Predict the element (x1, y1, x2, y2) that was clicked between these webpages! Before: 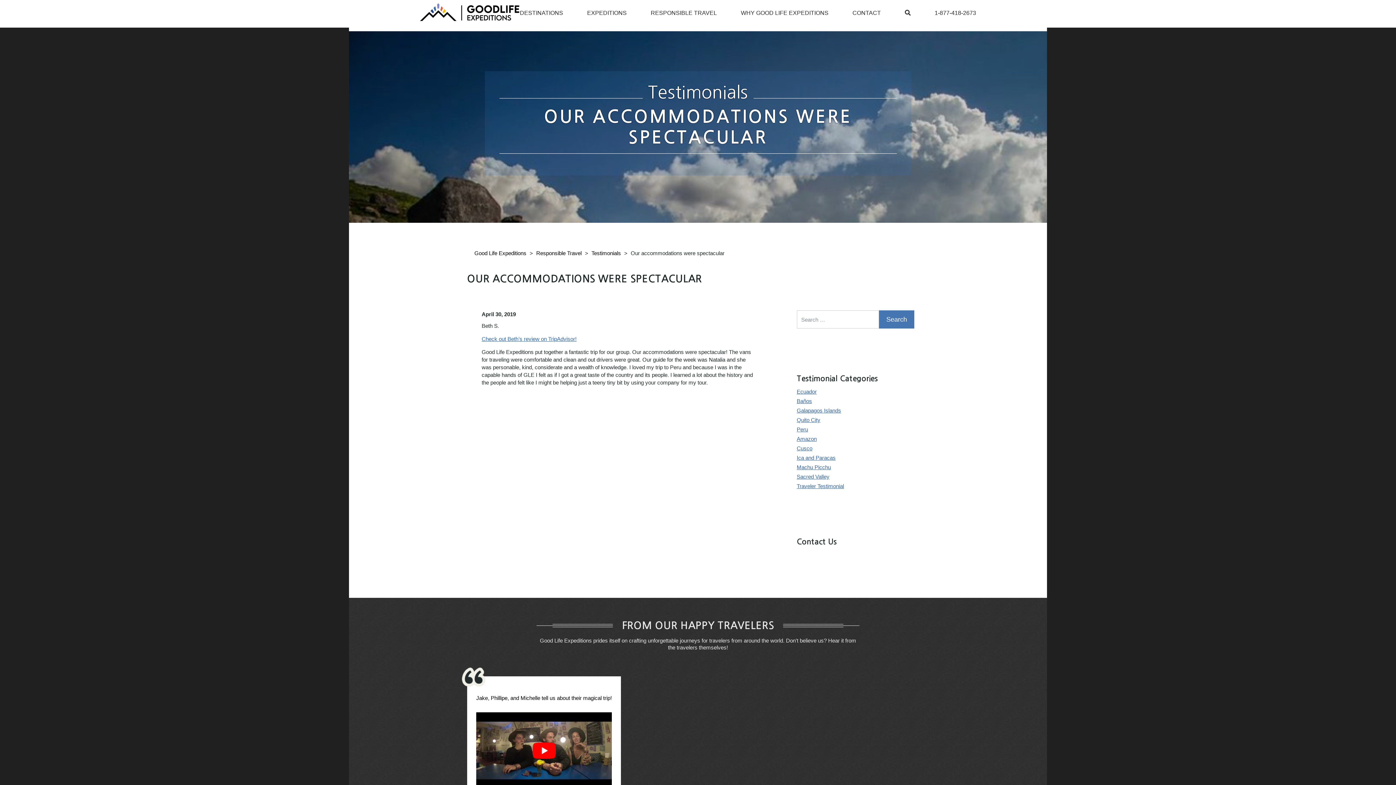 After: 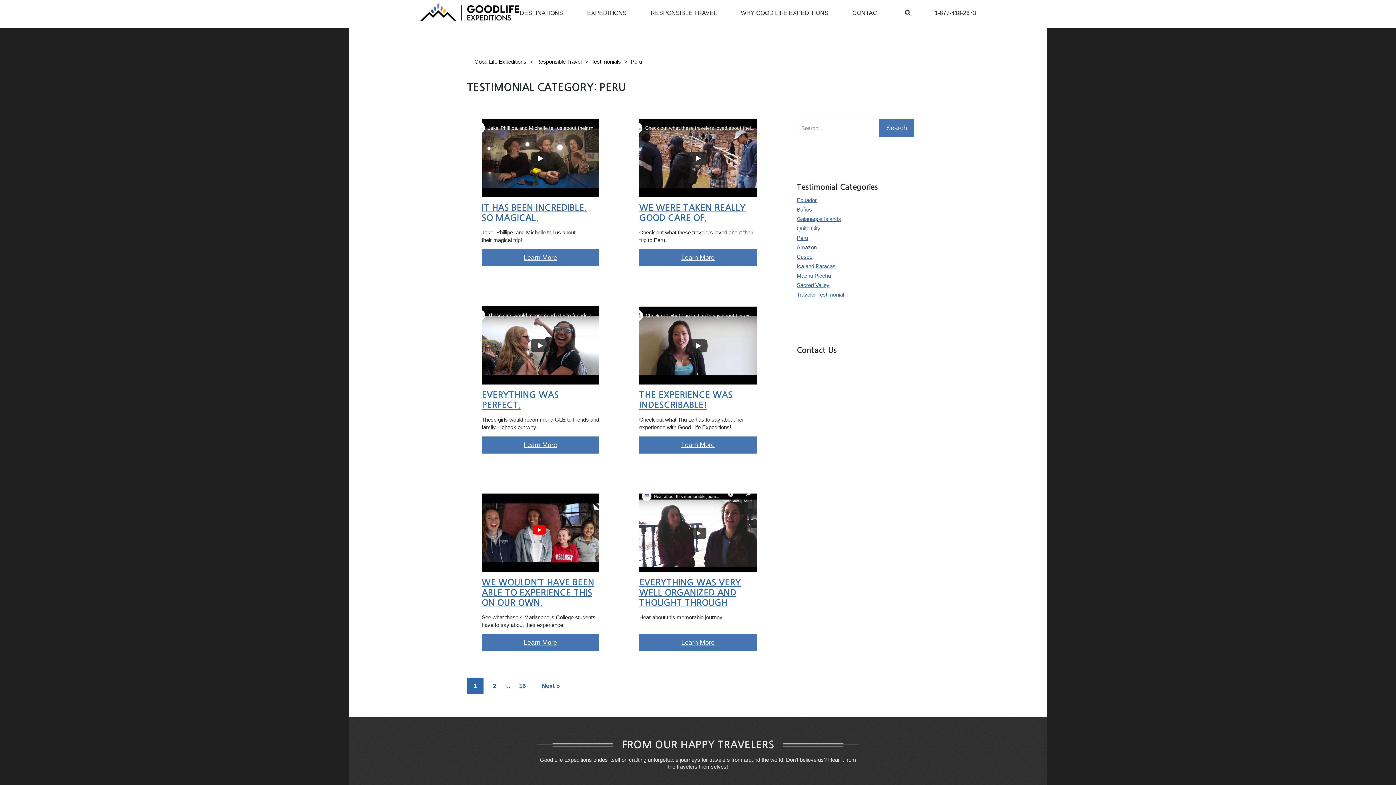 Action: bbox: (796, 426, 808, 432) label: Peru